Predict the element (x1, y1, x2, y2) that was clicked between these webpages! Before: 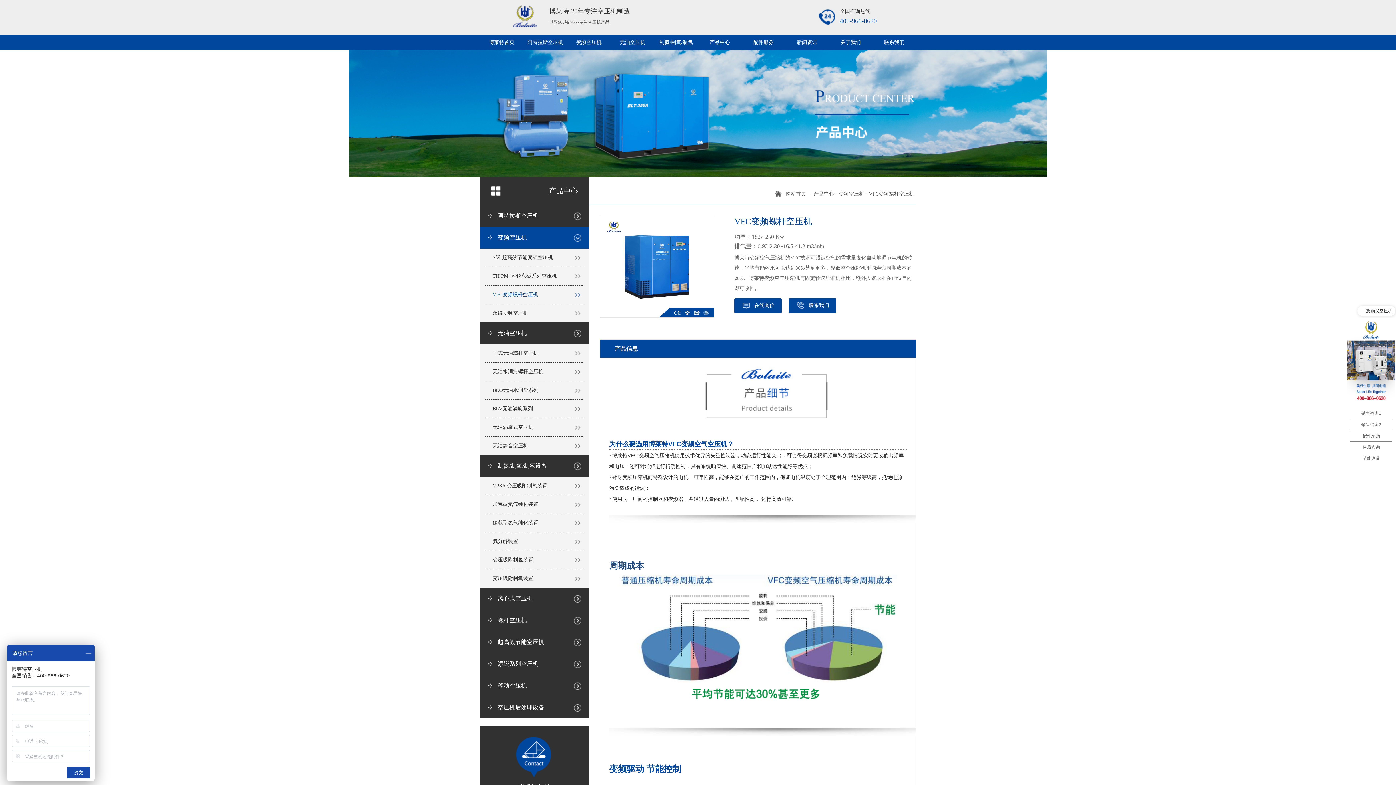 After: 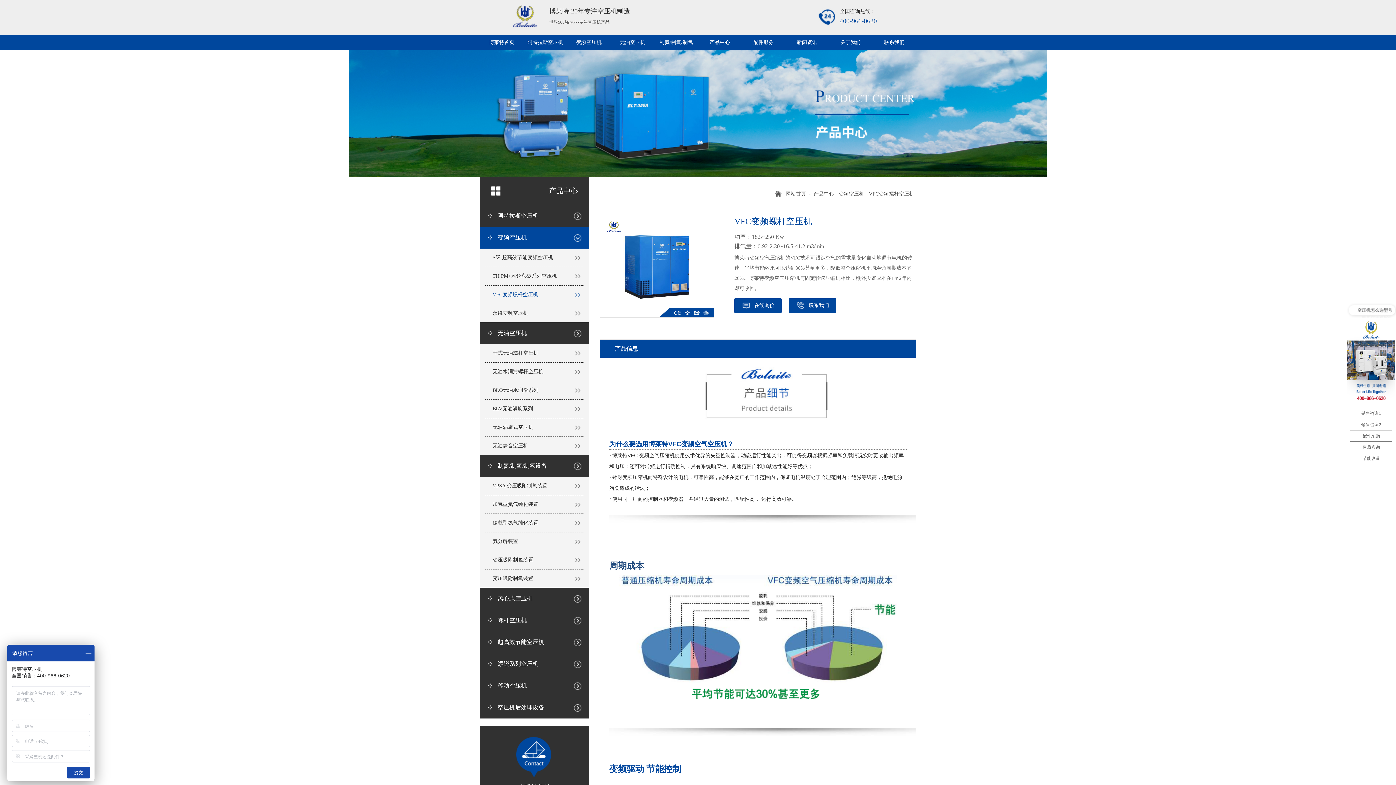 Action: label: 在线询价 bbox: (734, 298, 781, 313)